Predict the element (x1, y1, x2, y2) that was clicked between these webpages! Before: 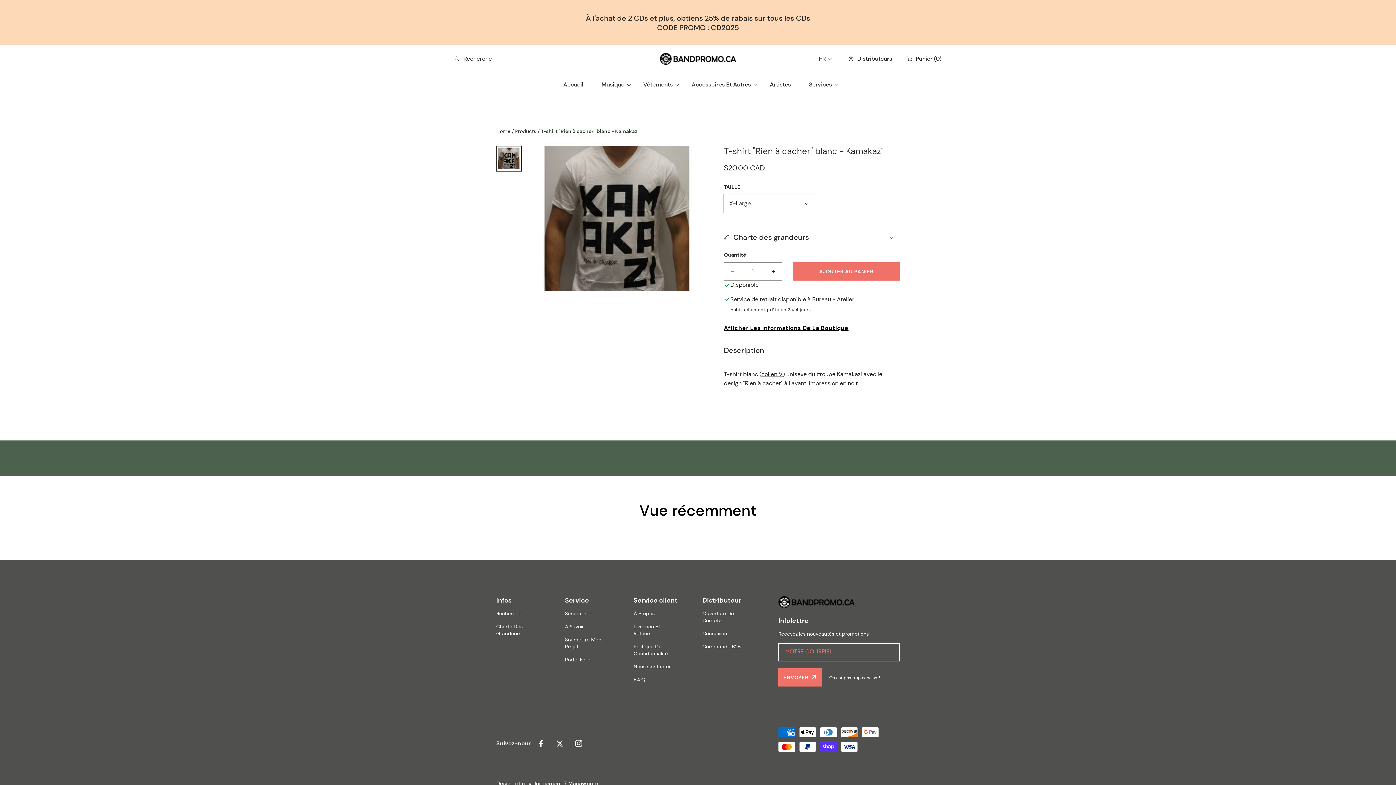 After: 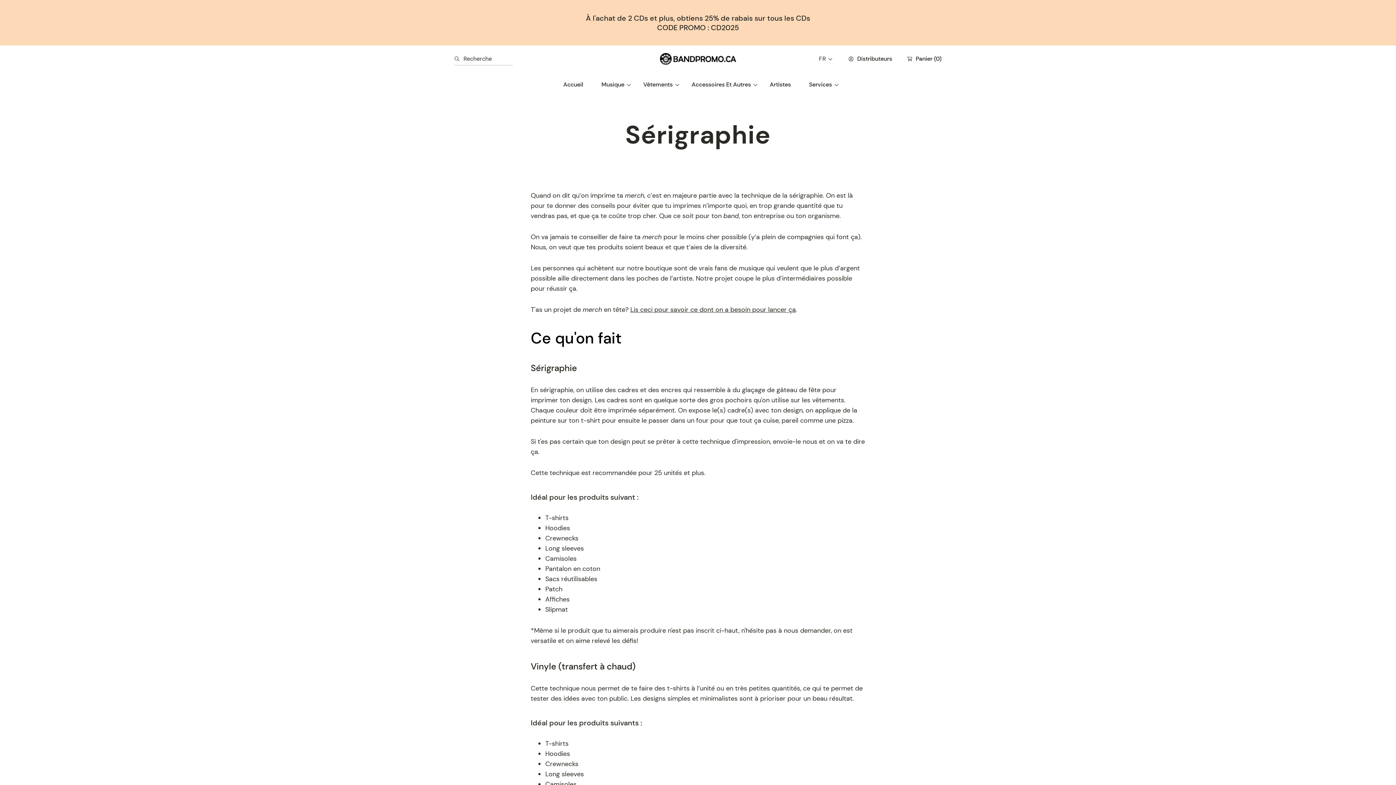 Action: bbox: (565, 610, 591, 617) label: Sérigraphie